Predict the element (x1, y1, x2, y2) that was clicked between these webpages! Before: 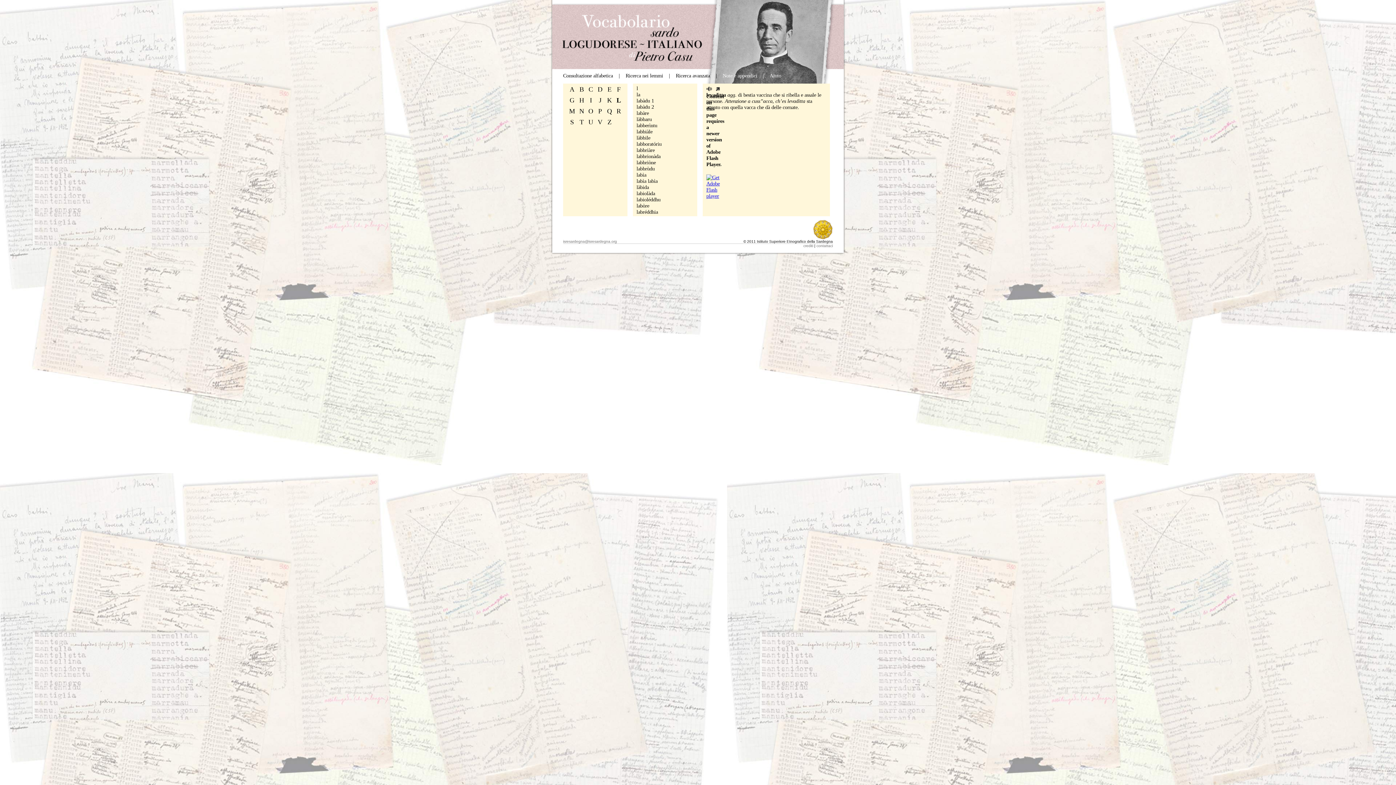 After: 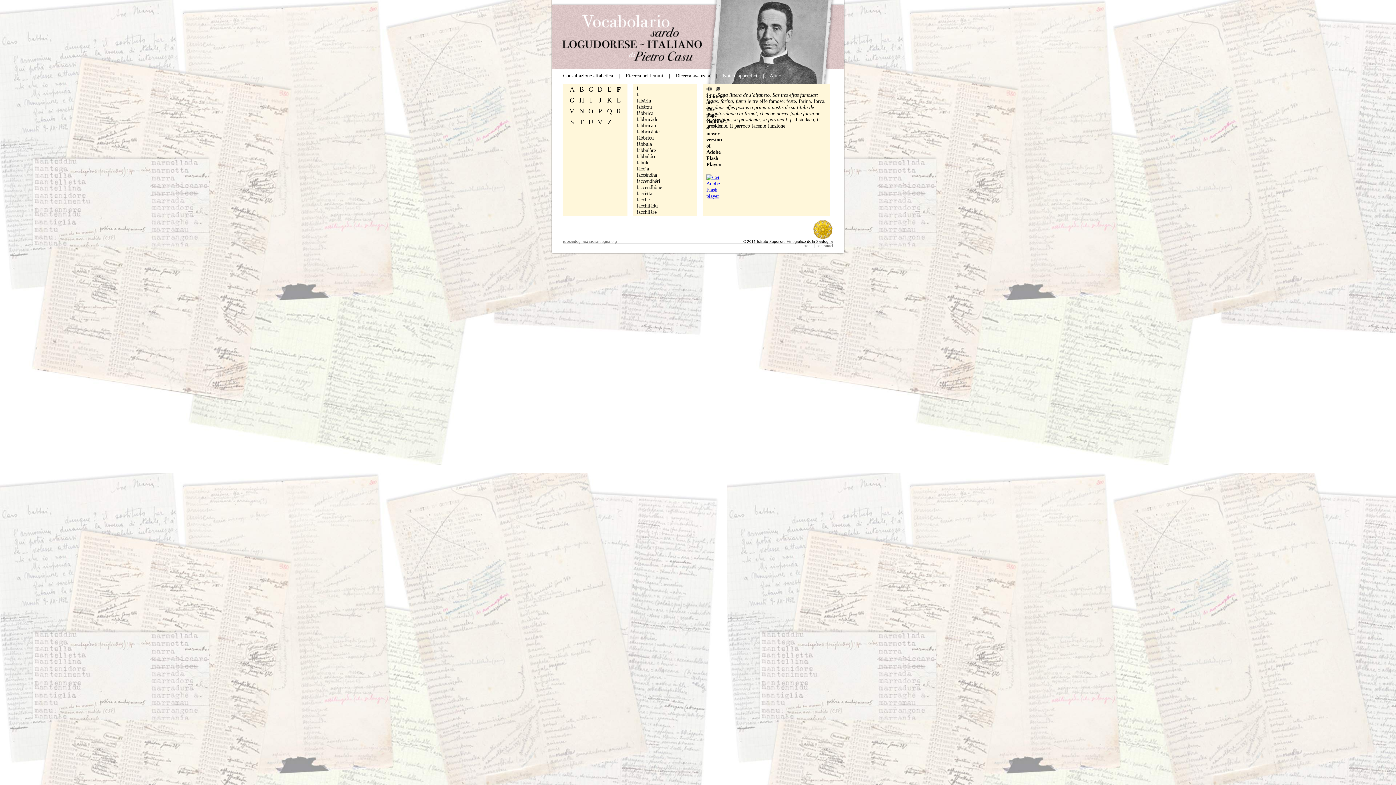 Action: label: F bbox: (617, 85, 621, 93)